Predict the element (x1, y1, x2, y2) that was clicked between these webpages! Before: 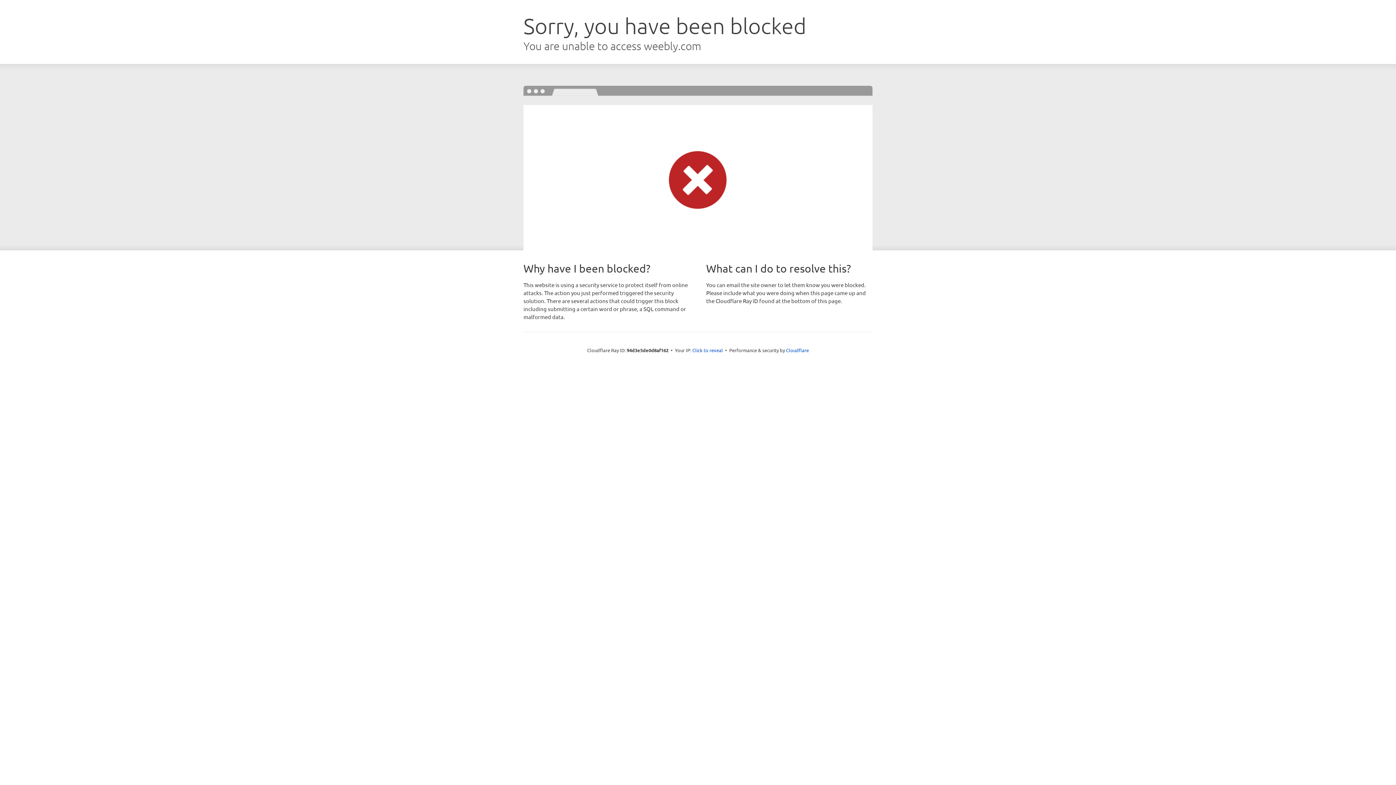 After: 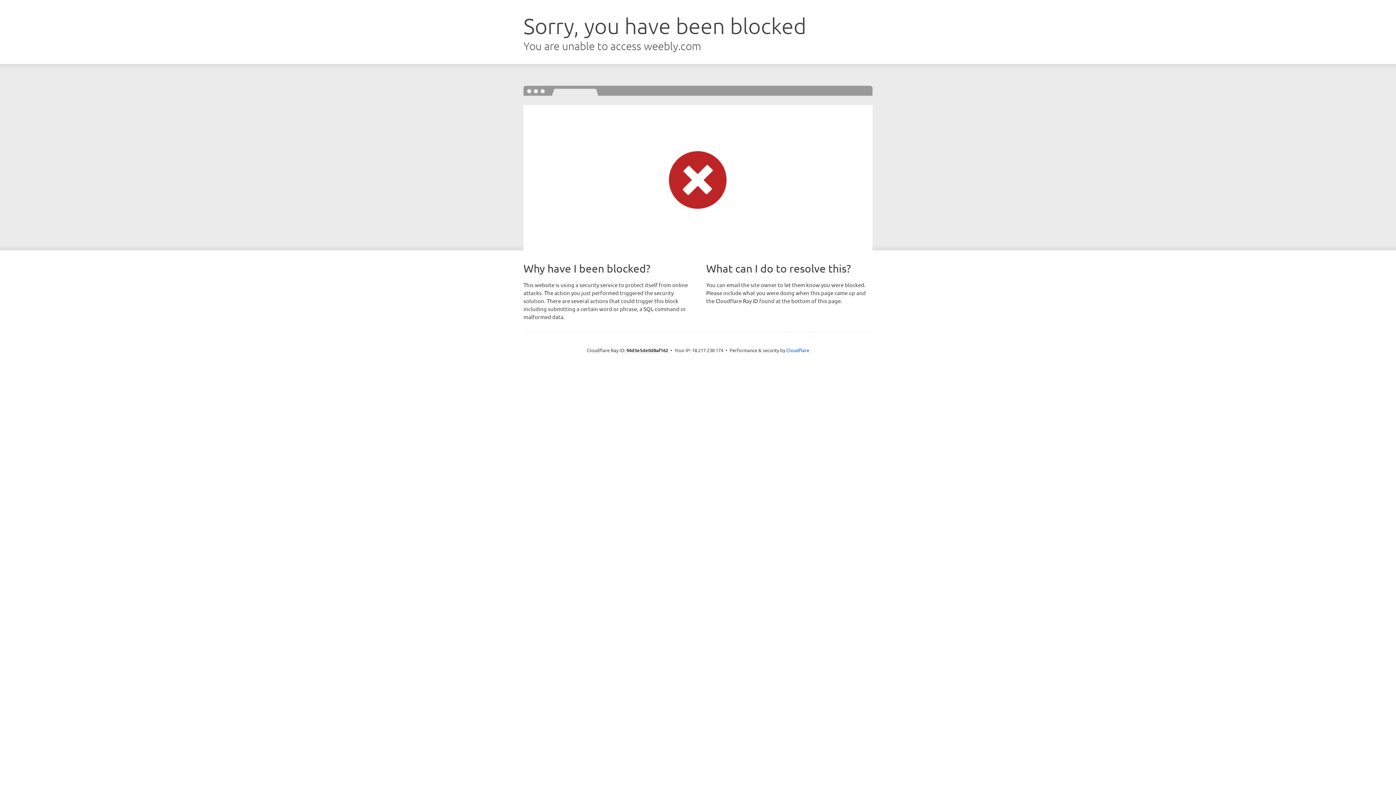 Action: bbox: (692, 346, 723, 353) label: Click to reveal